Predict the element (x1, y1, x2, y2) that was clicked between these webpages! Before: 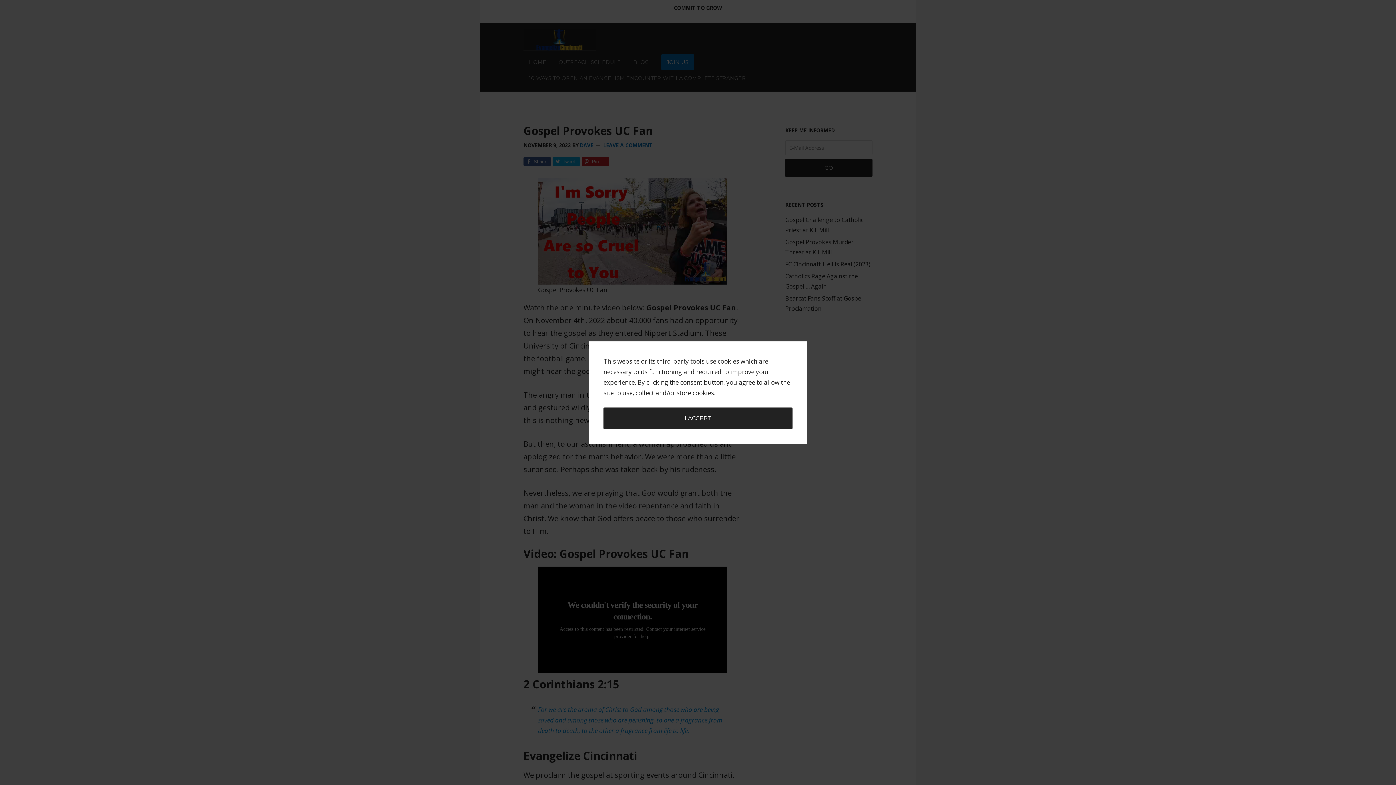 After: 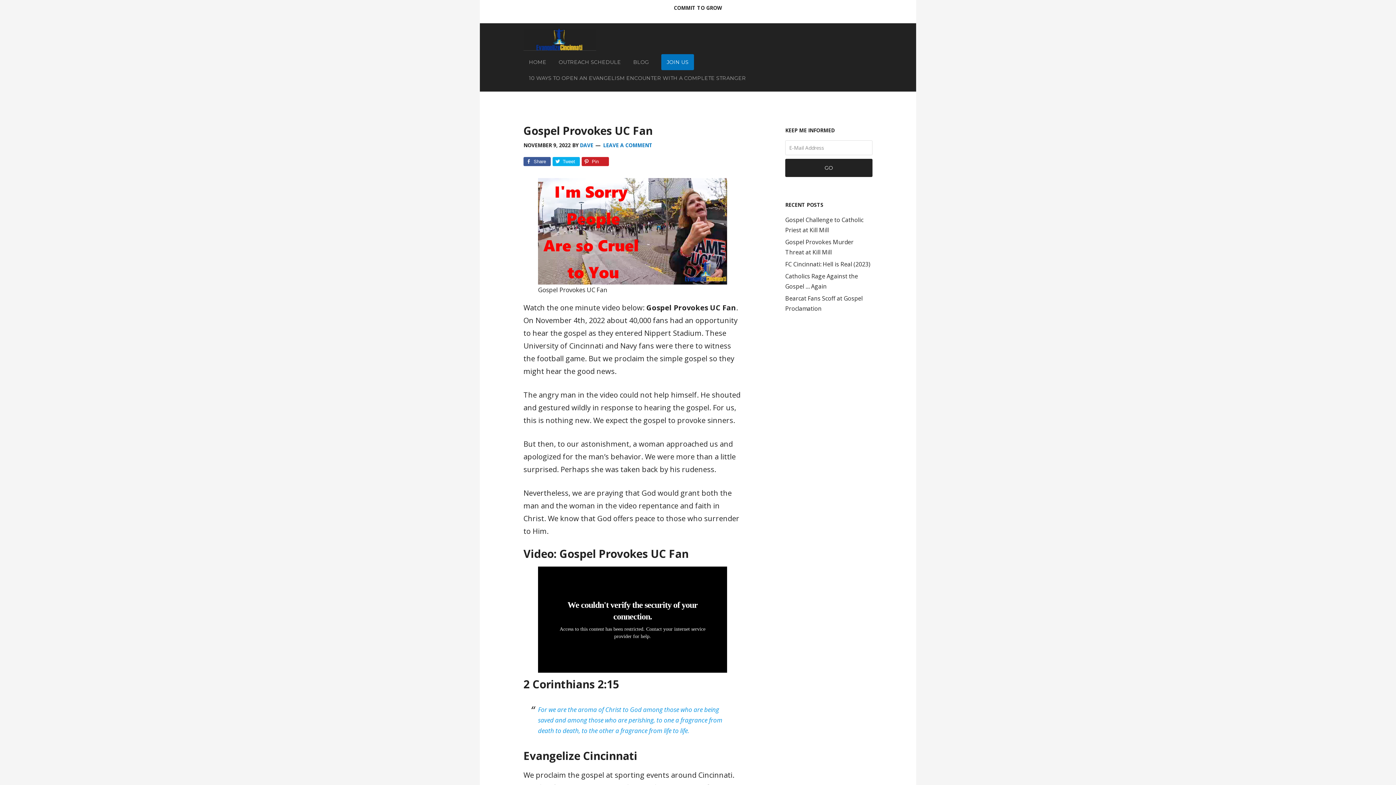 Action: bbox: (603, 407, 792, 429) label: dismiss cookie message